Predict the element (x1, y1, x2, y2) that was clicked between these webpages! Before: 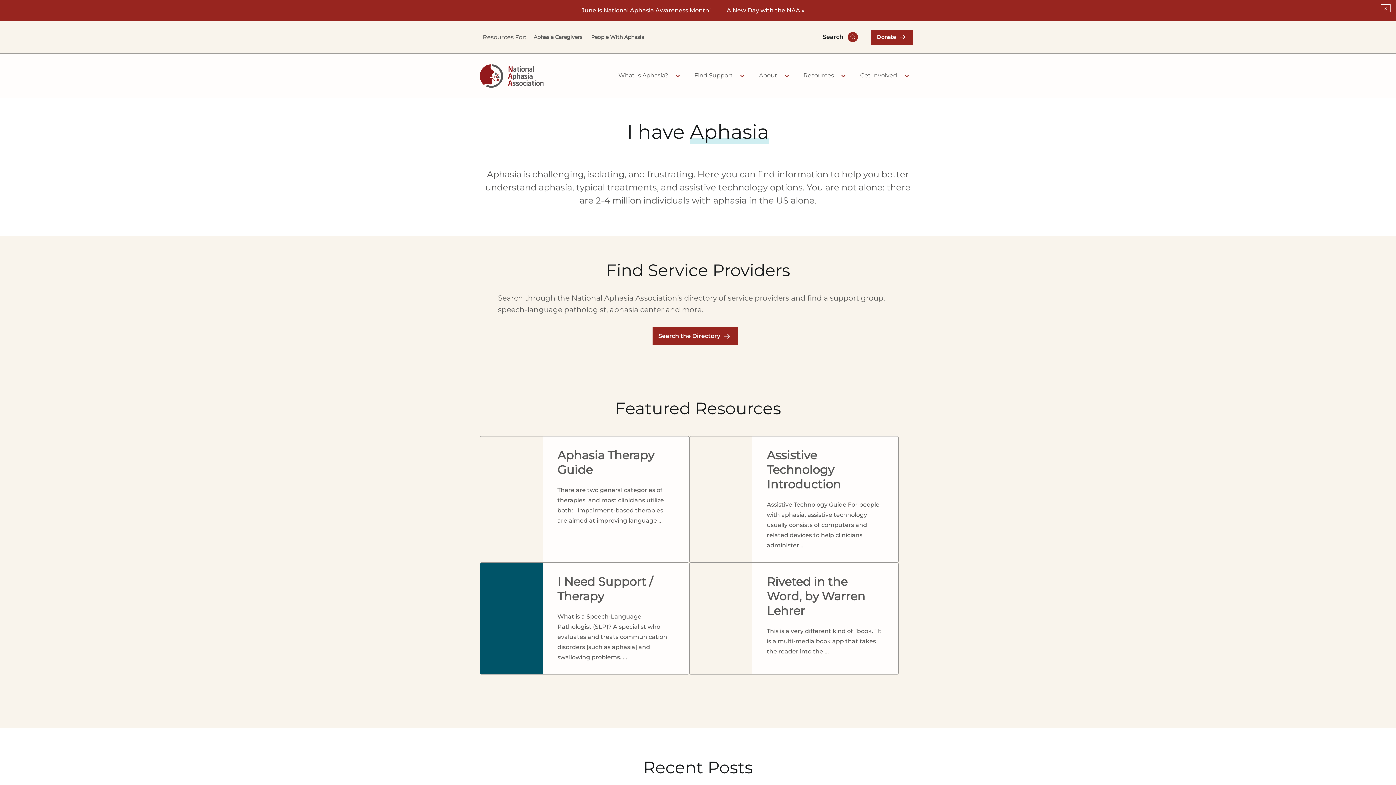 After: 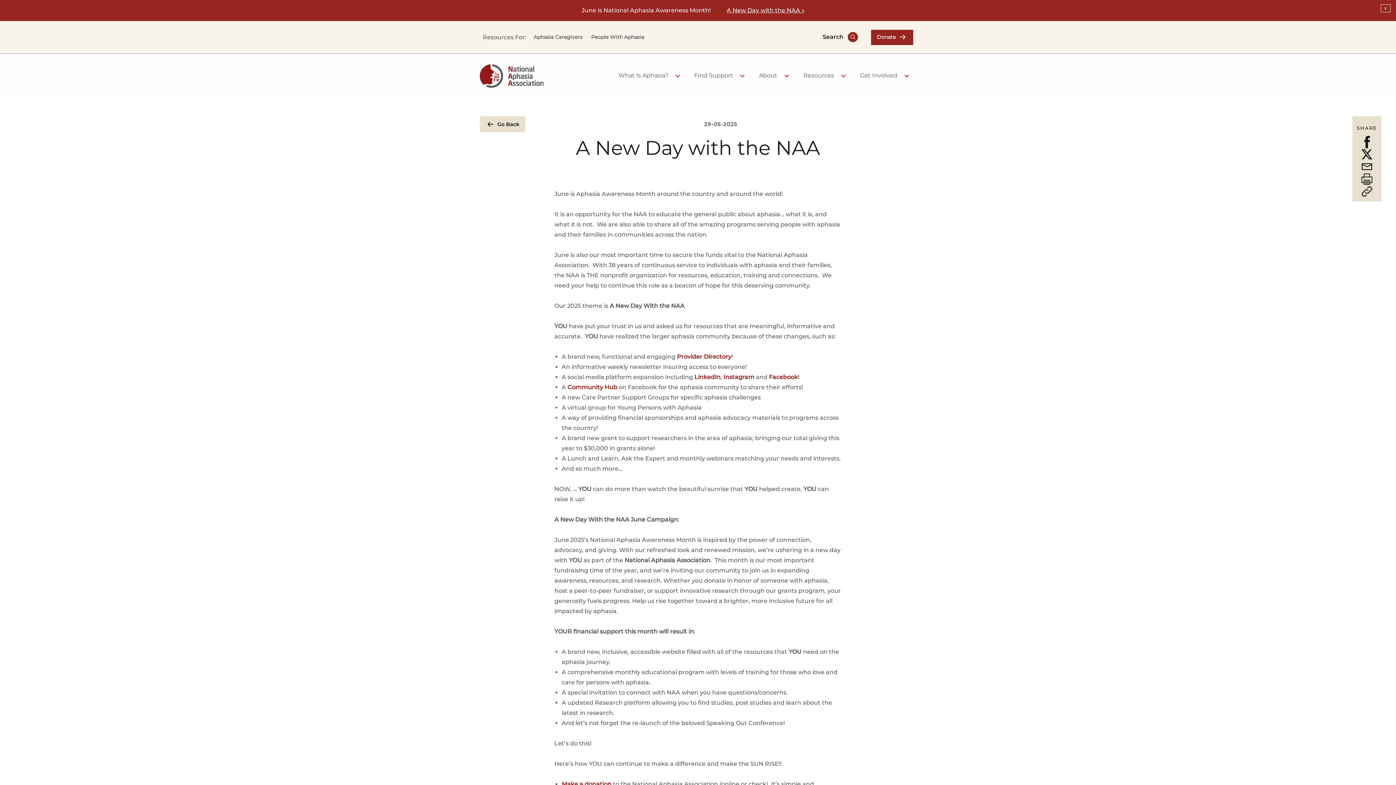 Action: bbox: (574, 5, 812, 15) label: June is National Aphasia Awareness Month! 

A New Day with the NAA »